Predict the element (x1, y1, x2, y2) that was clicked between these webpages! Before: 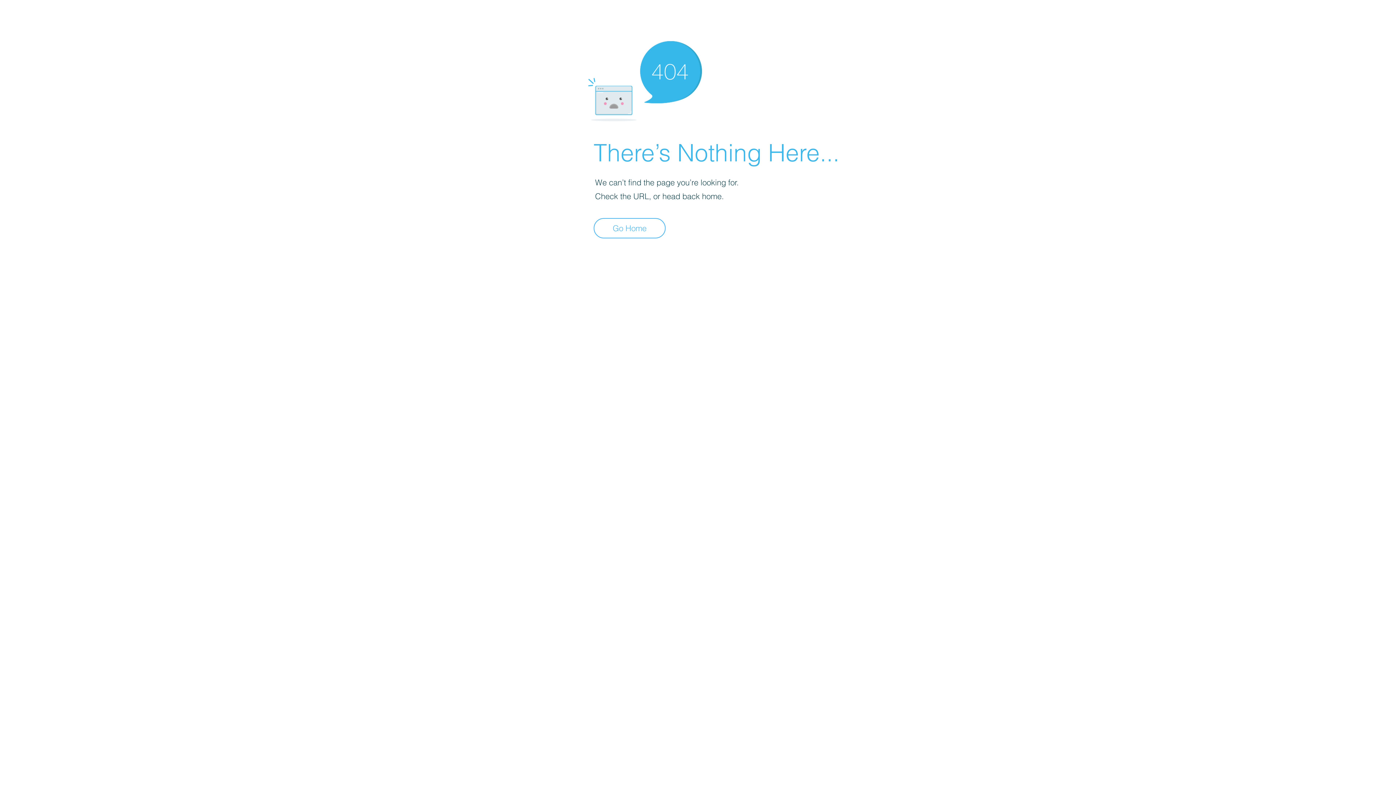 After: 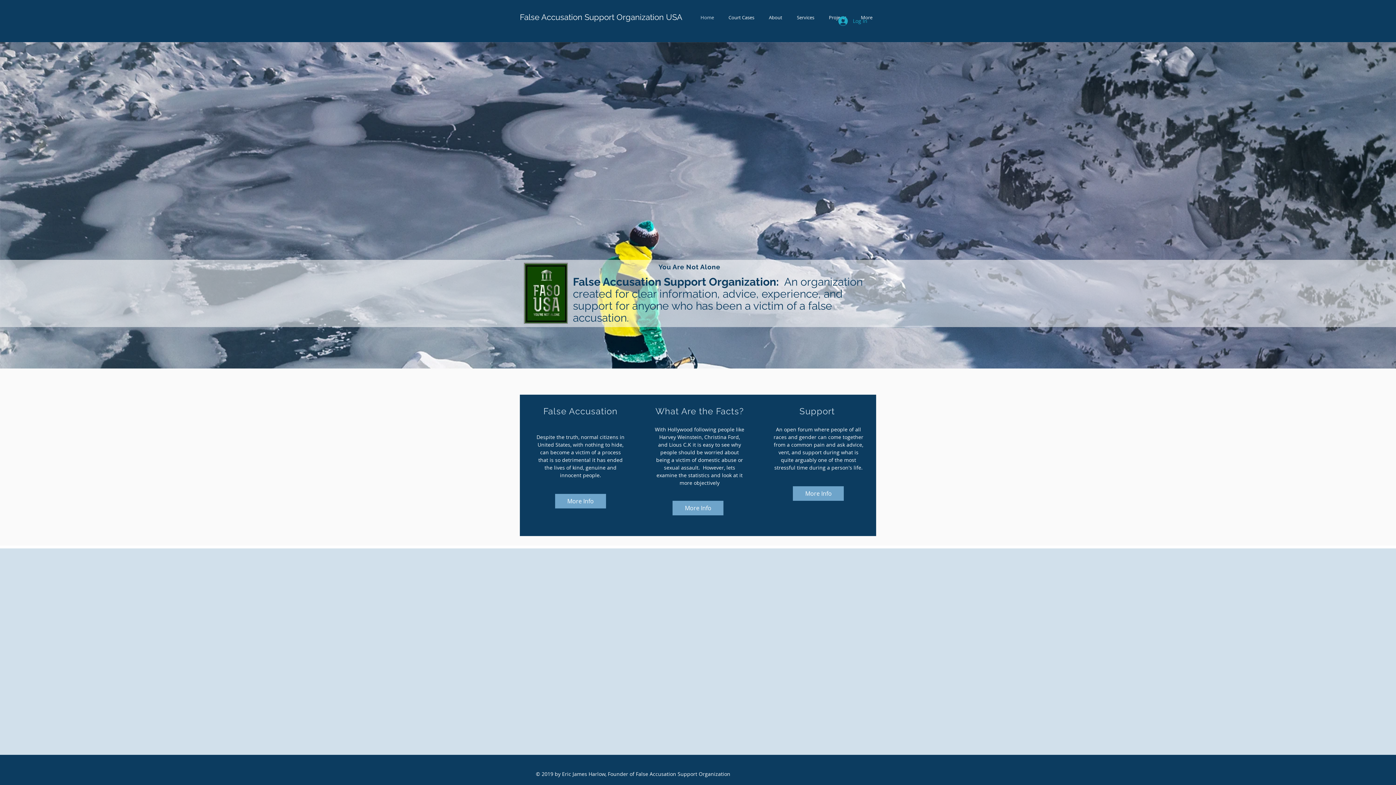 Action: label: Go Home bbox: (593, 218, 665, 238)